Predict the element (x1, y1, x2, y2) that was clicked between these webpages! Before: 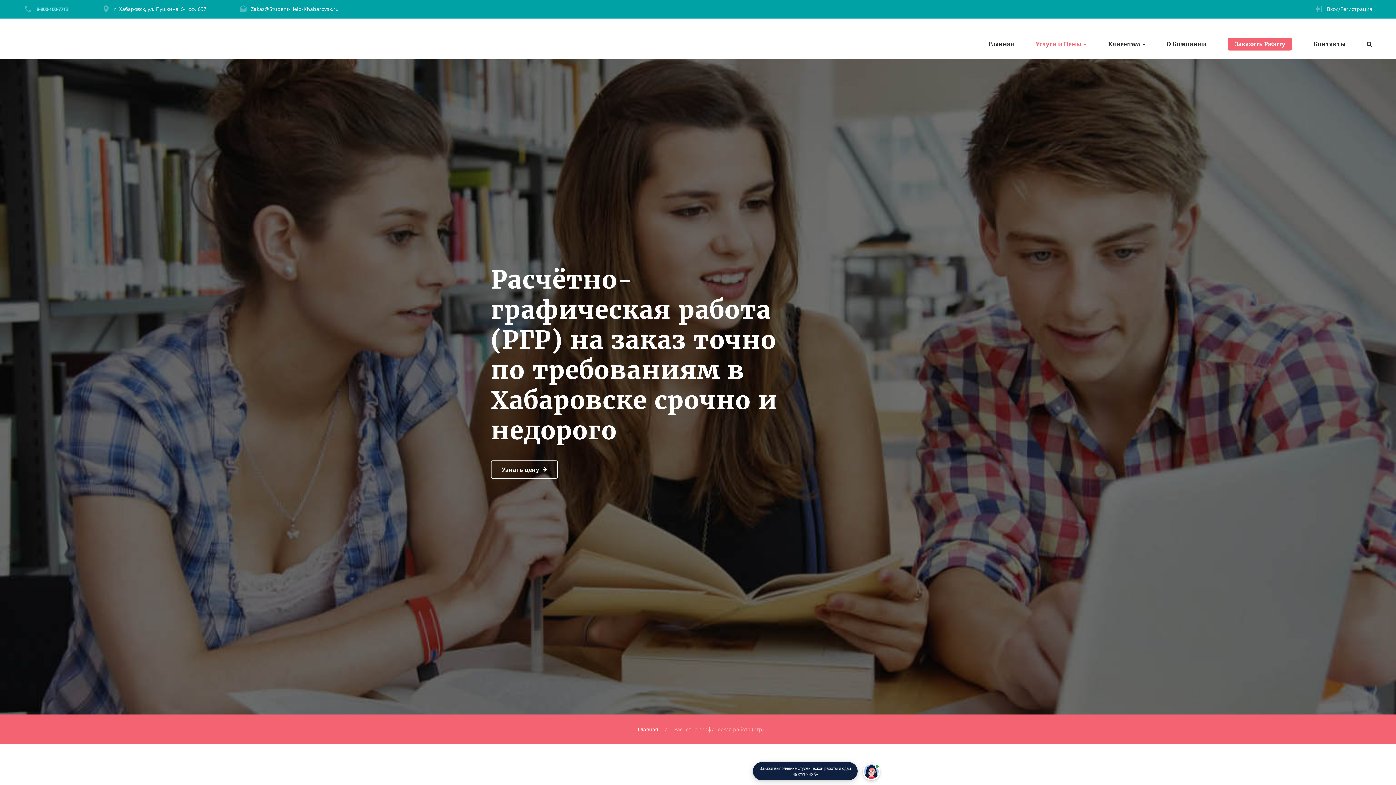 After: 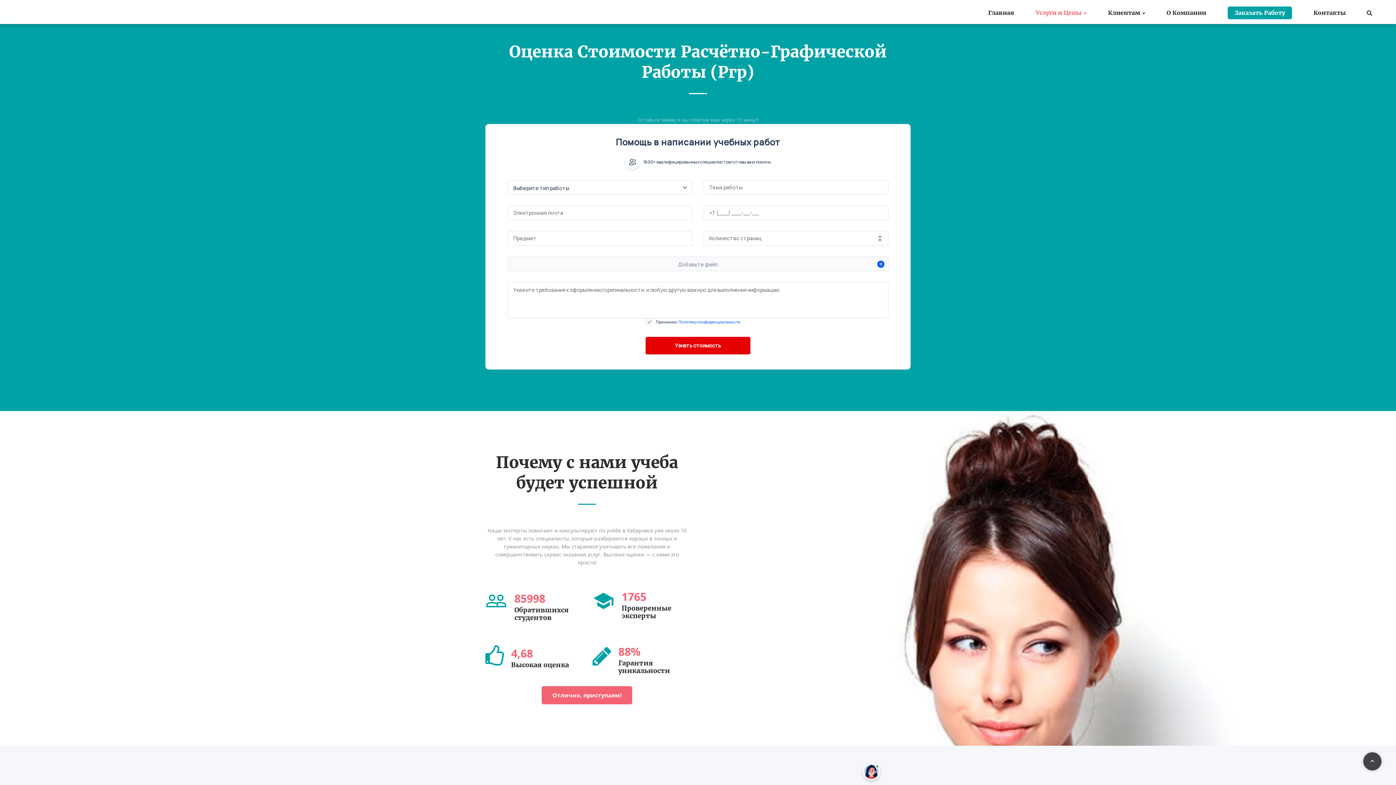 Action: bbox: (1228, 37, 1292, 50) label: Заказать Работу